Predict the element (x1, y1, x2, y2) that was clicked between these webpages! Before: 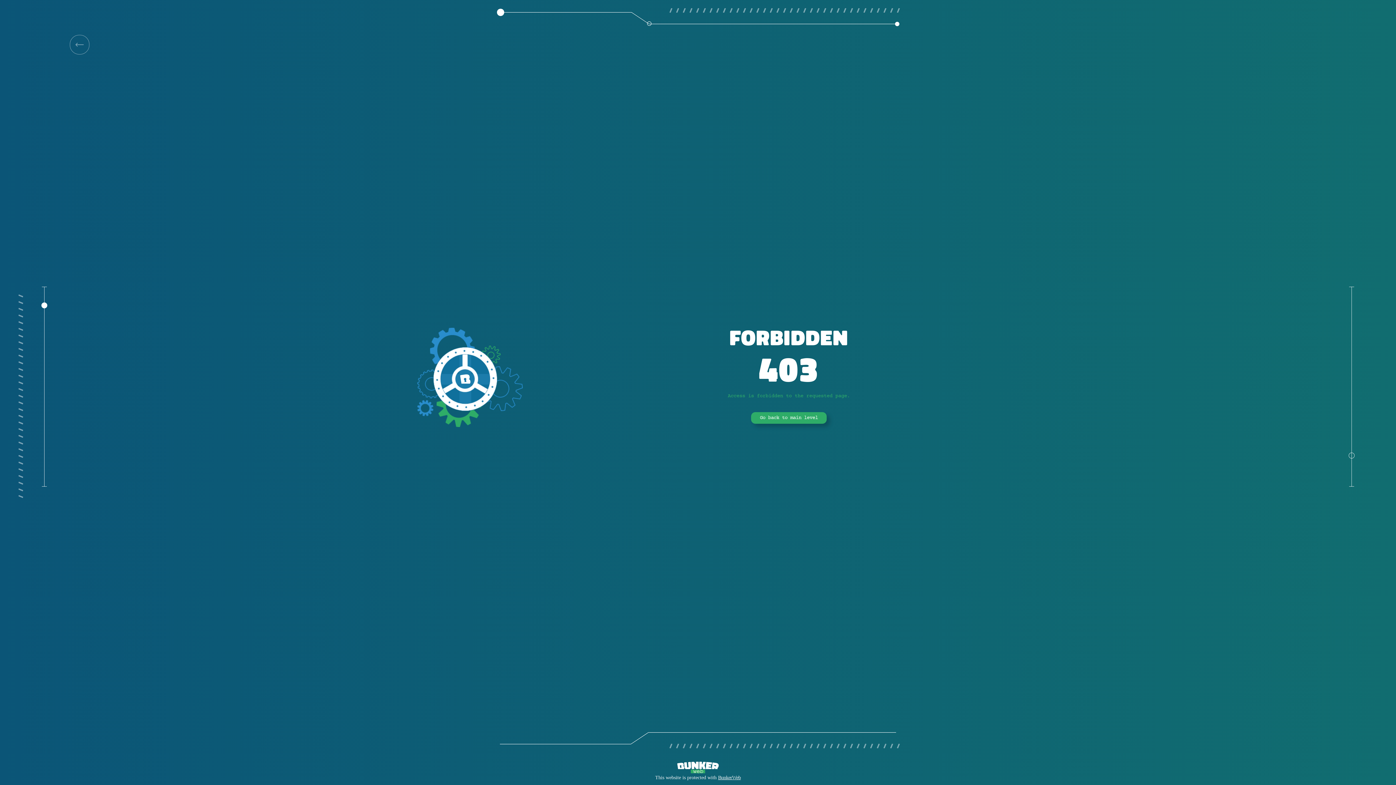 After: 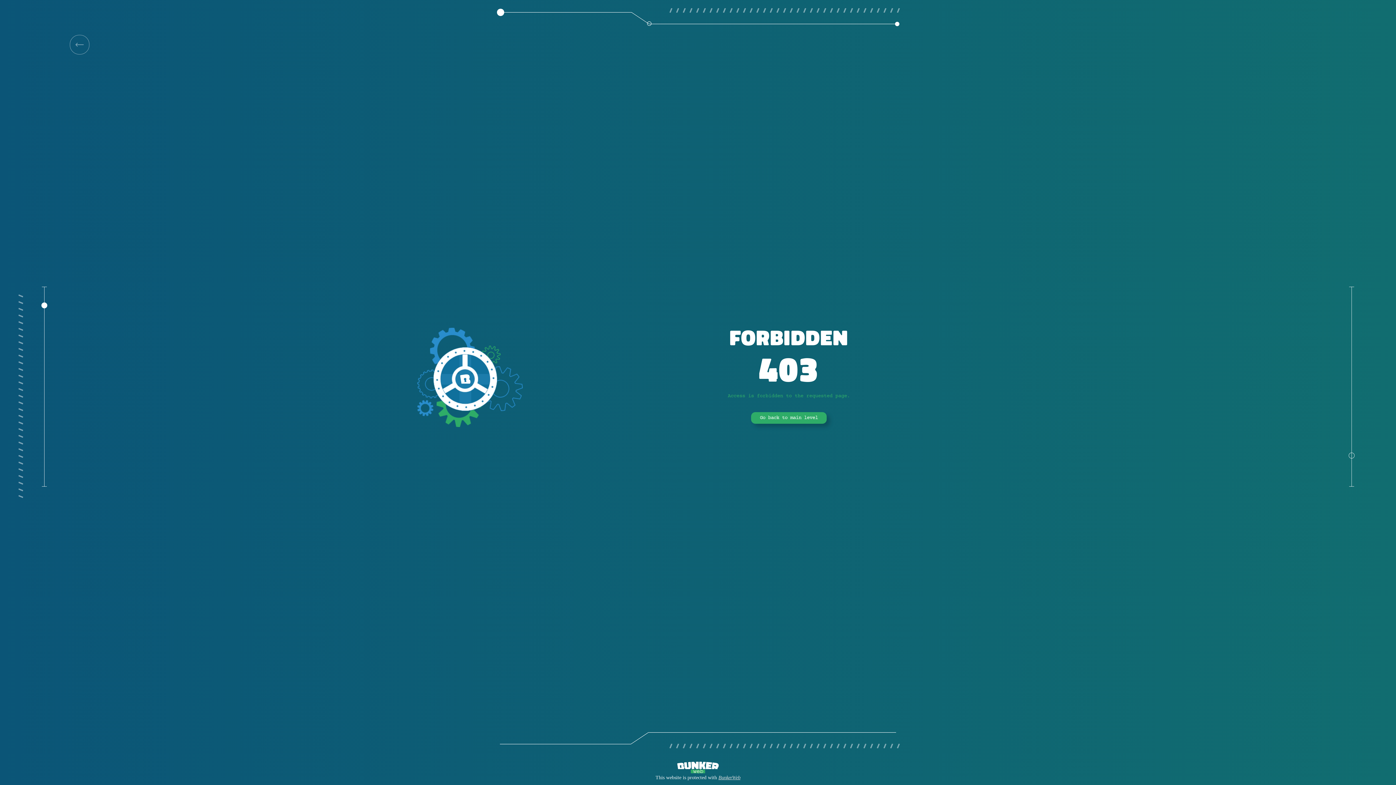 Action: label: BunkerWeb bbox: (718, 775, 740, 780)